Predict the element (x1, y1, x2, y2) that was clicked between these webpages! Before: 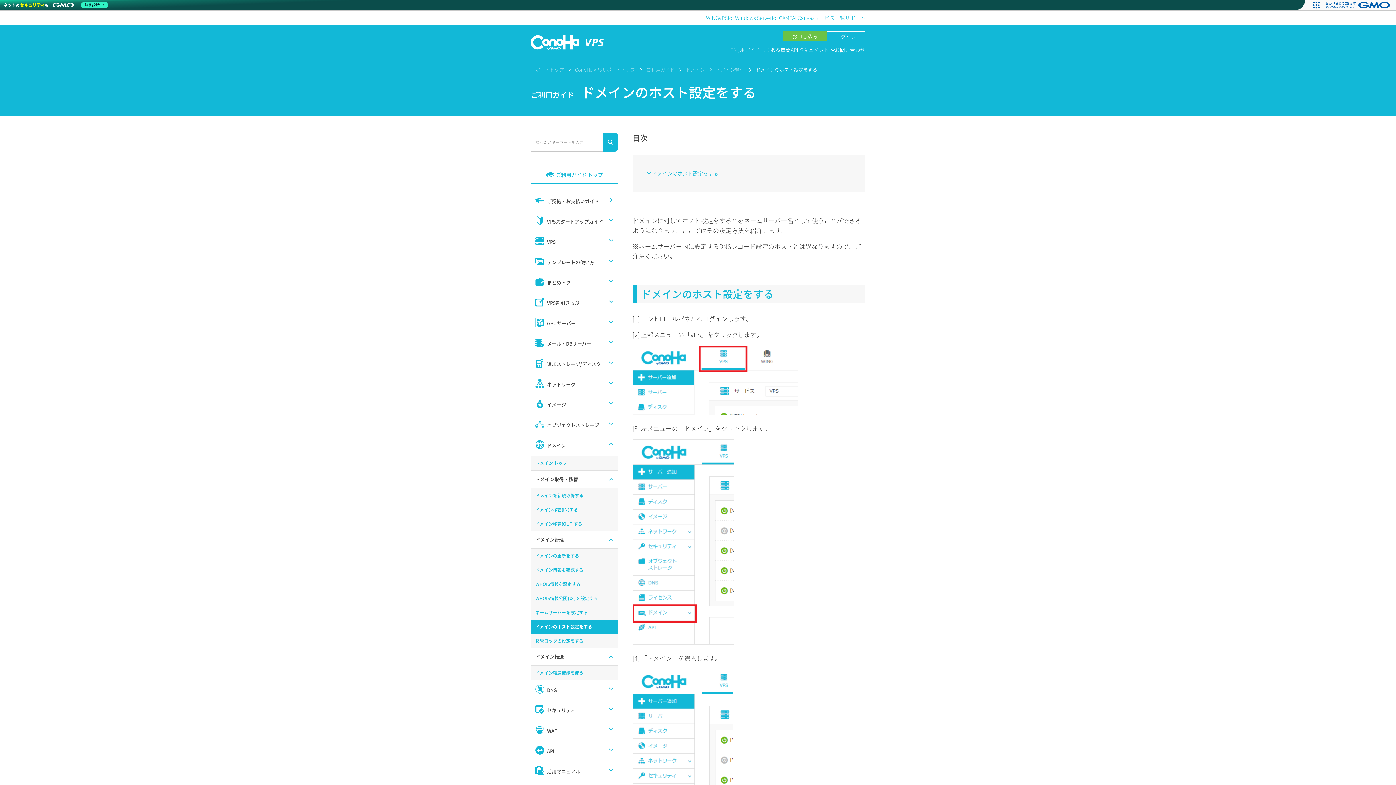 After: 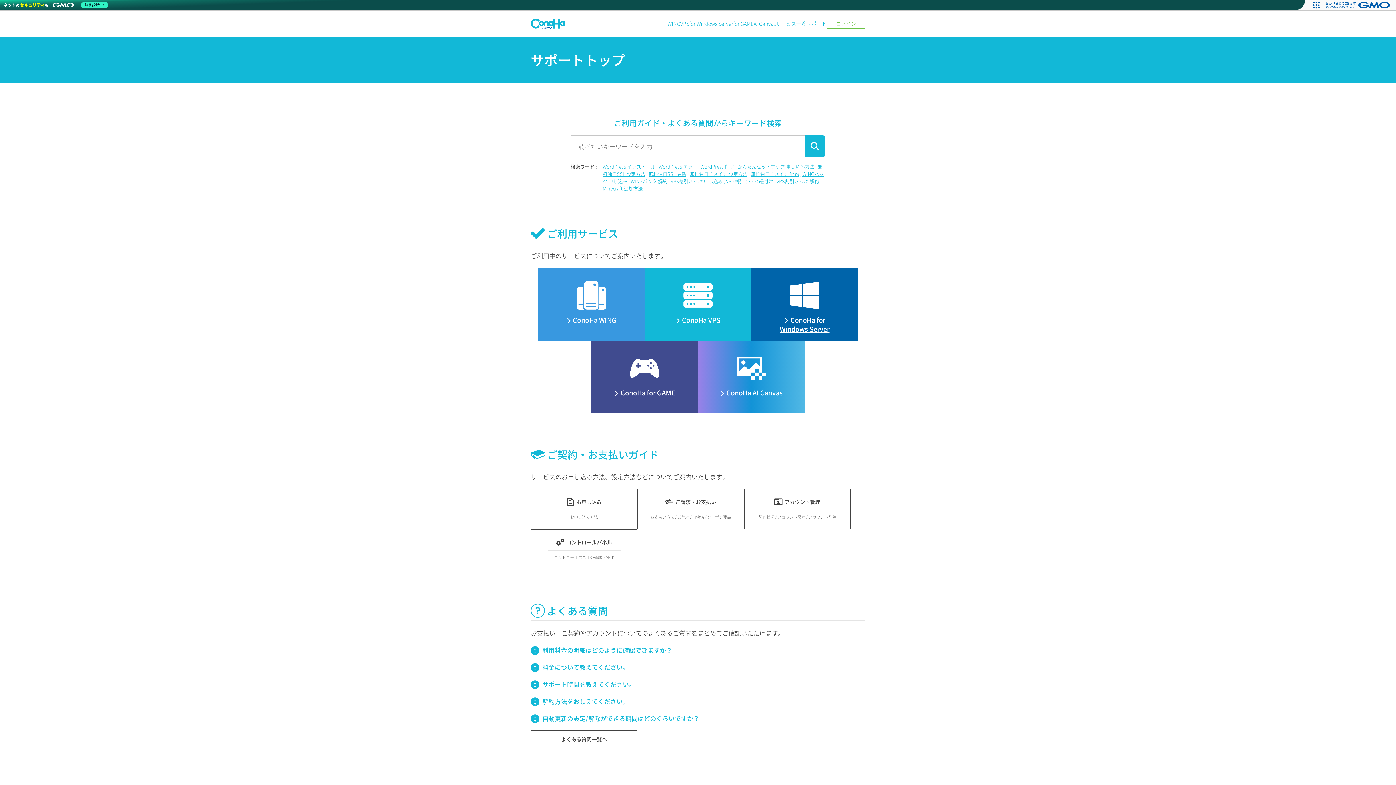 Action: bbox: (845, 13, 865, 21) label: サポート